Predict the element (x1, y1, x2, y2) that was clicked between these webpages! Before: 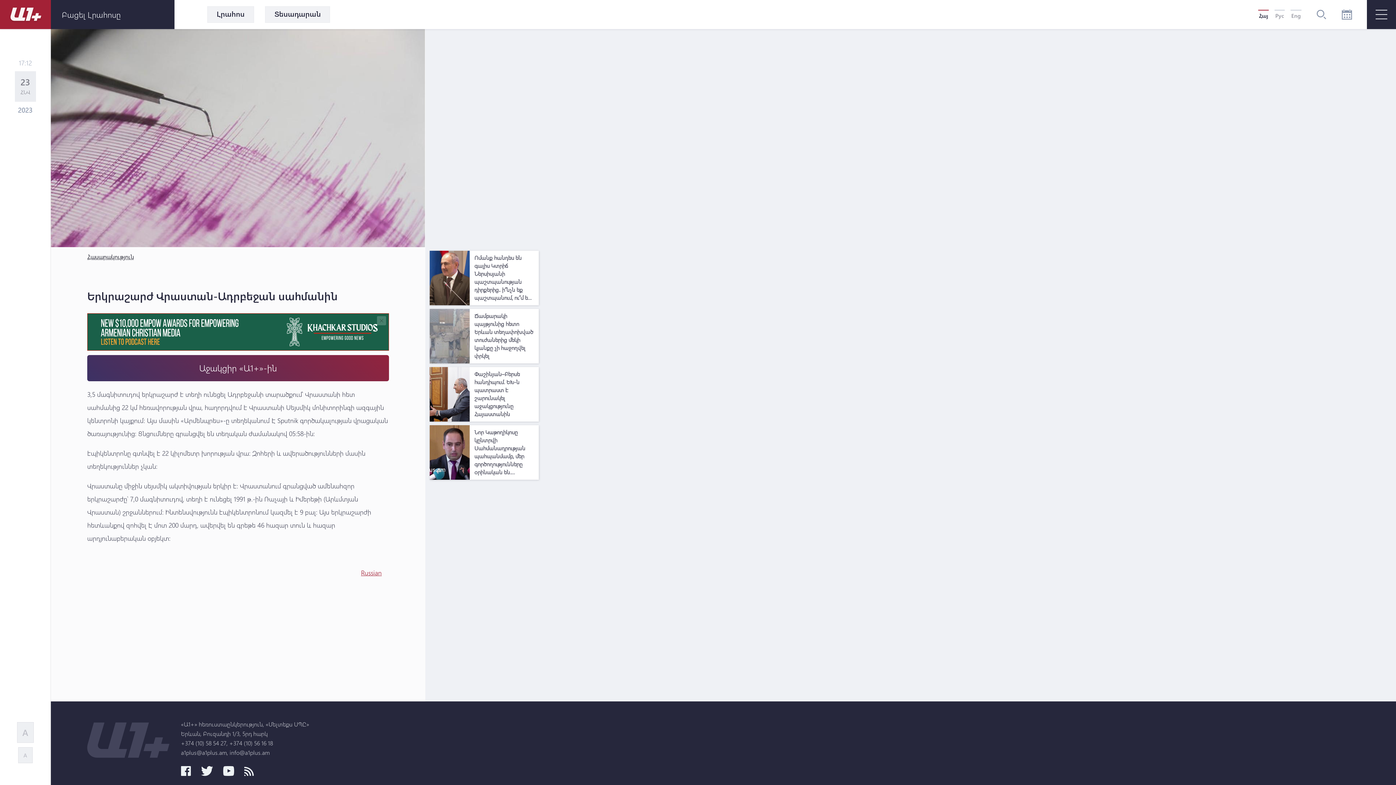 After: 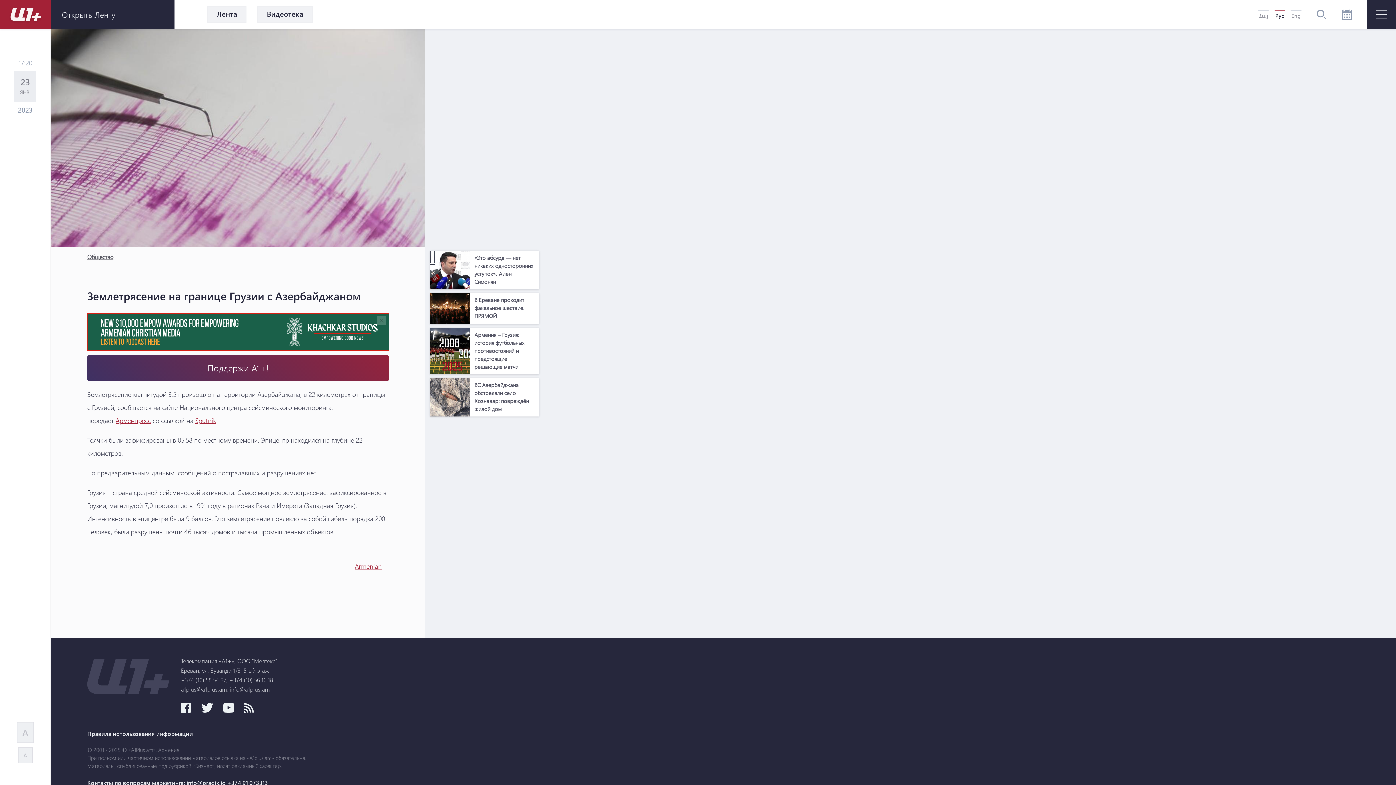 Action: label: Russian bbox: (361, 568, 381, 577)